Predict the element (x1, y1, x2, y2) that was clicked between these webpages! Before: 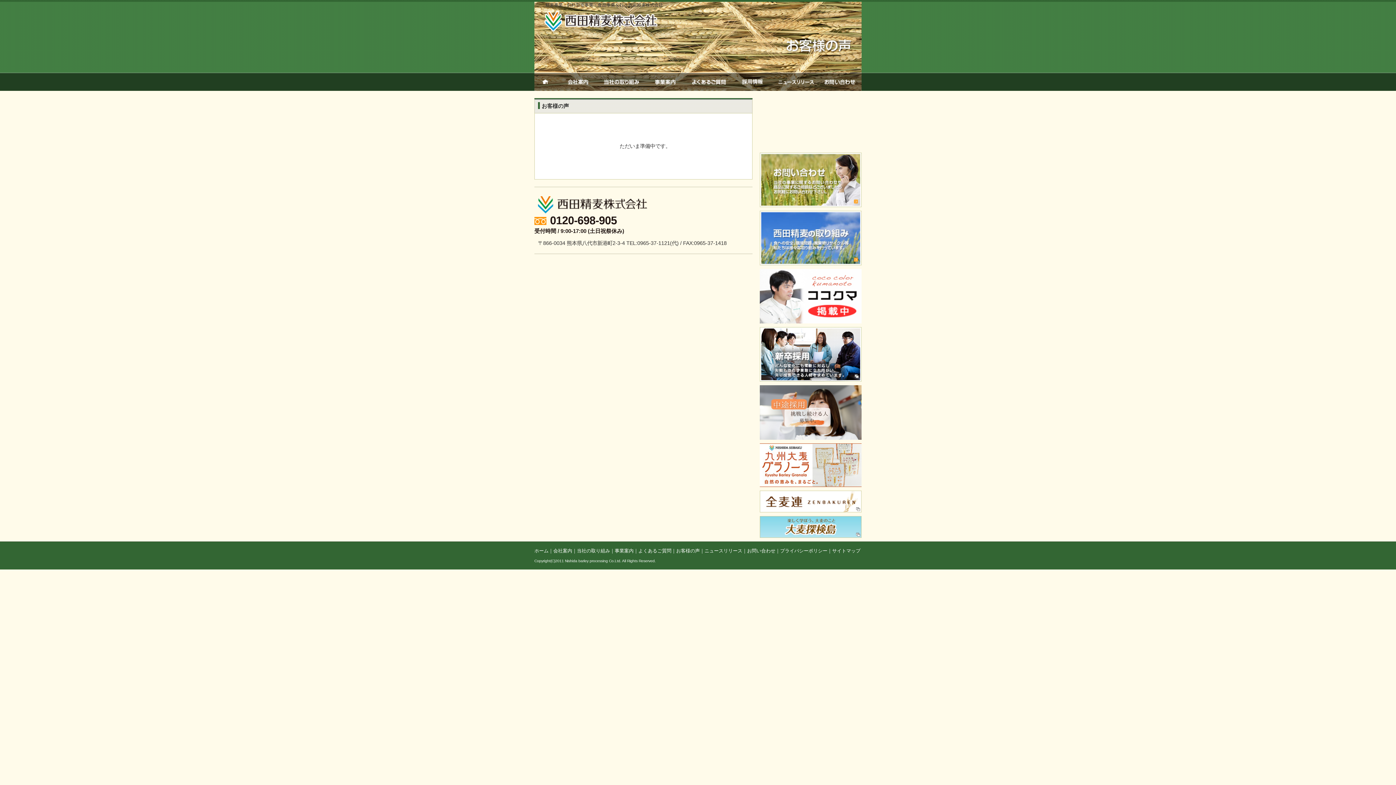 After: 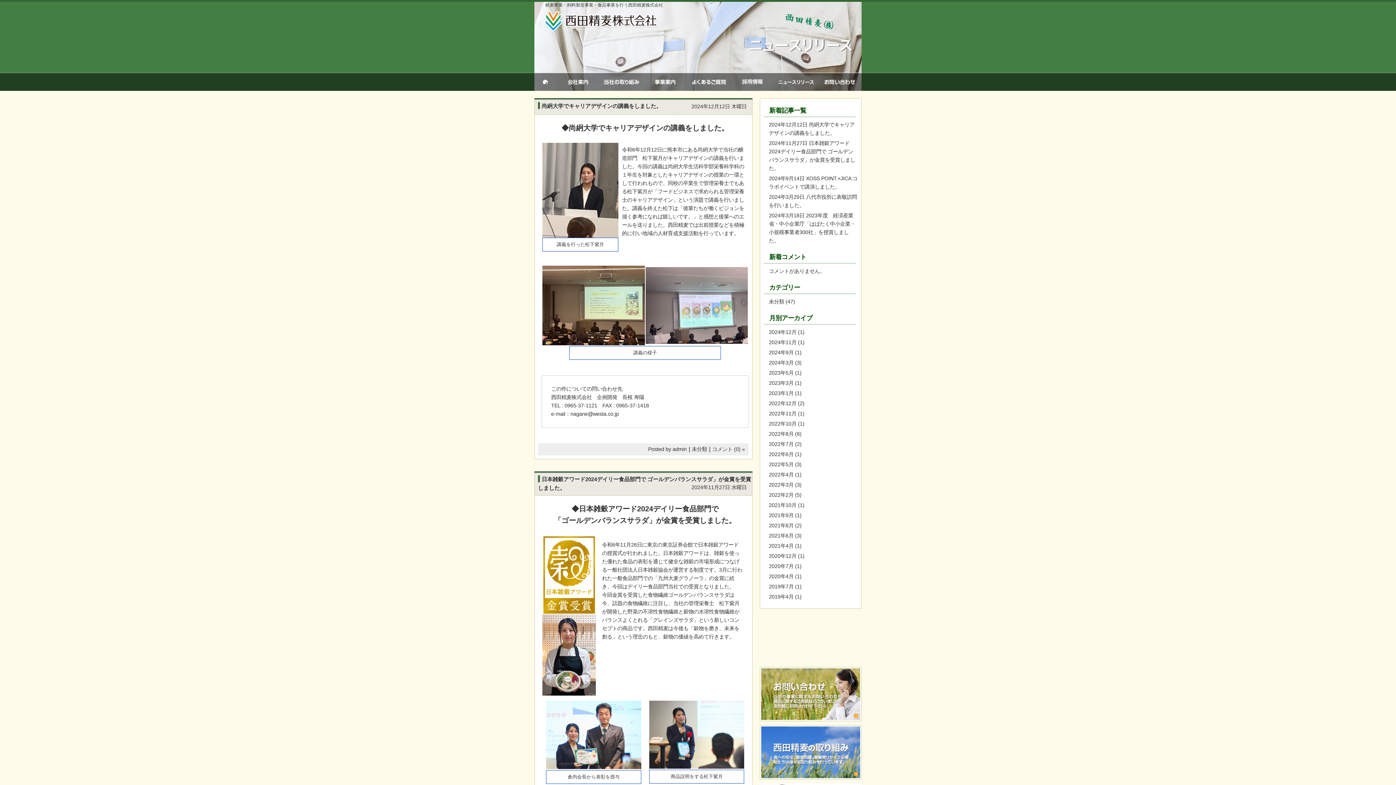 Action: bbox: (774, 72, 818, 90) label: ニュースリリース